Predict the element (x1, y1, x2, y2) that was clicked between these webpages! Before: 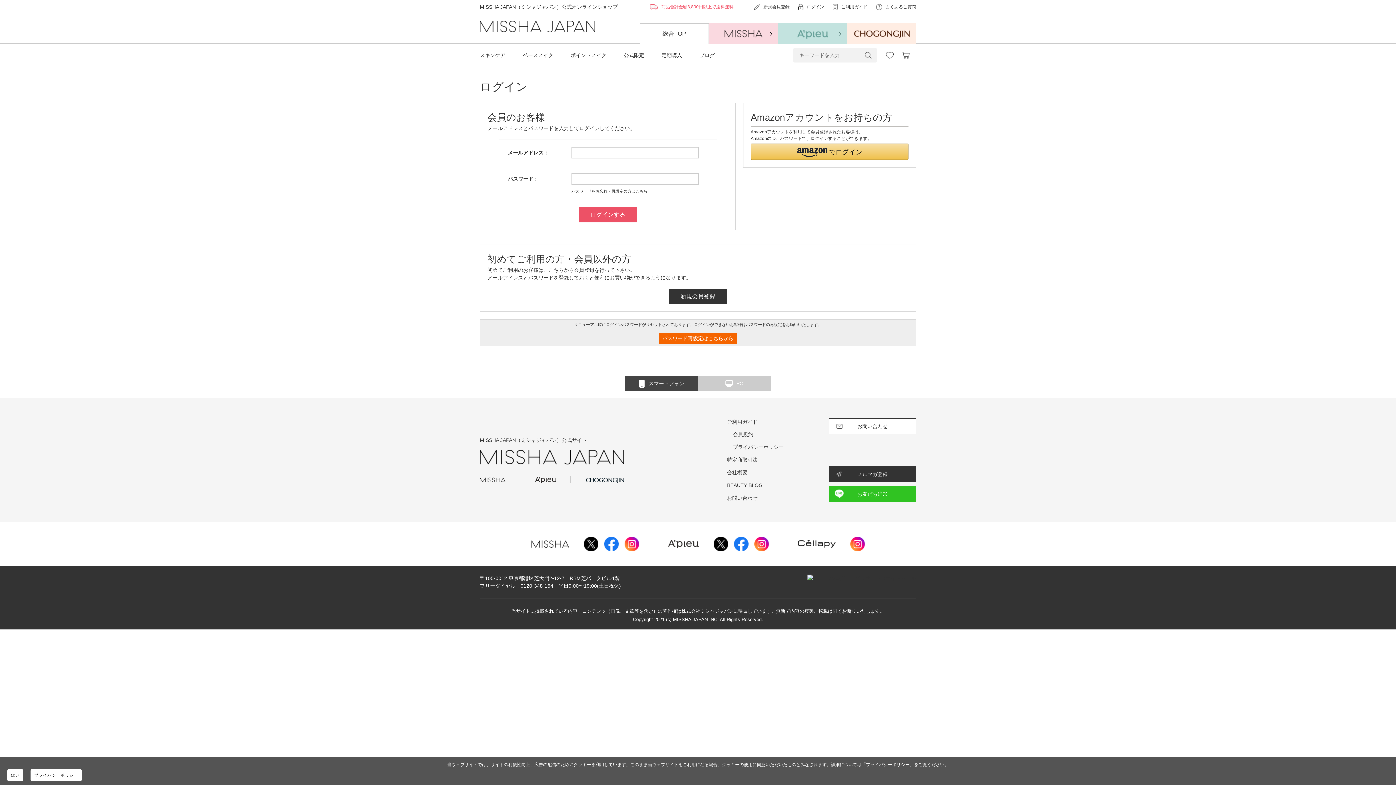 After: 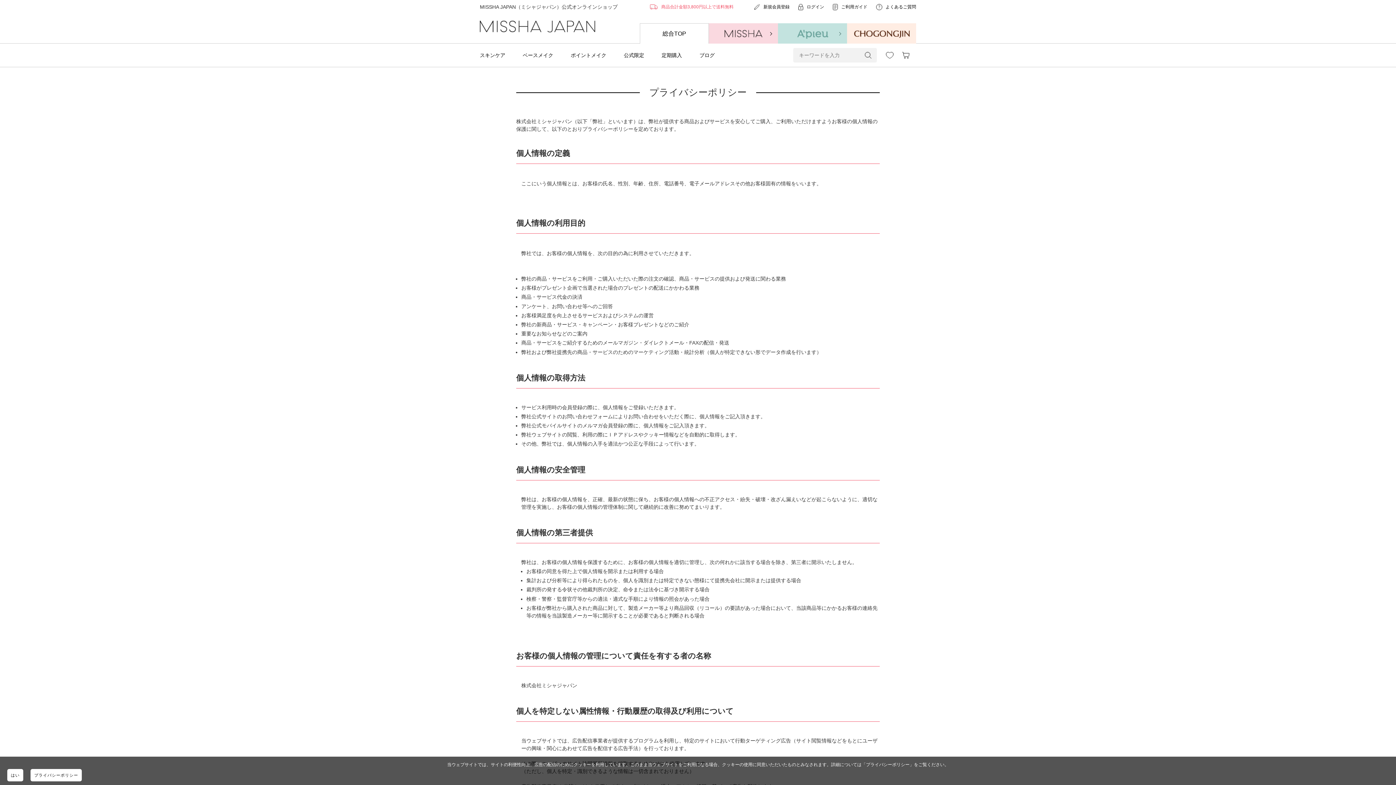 Action: label: プライバシーポリシー bbox: (30, 769, 81, 781)